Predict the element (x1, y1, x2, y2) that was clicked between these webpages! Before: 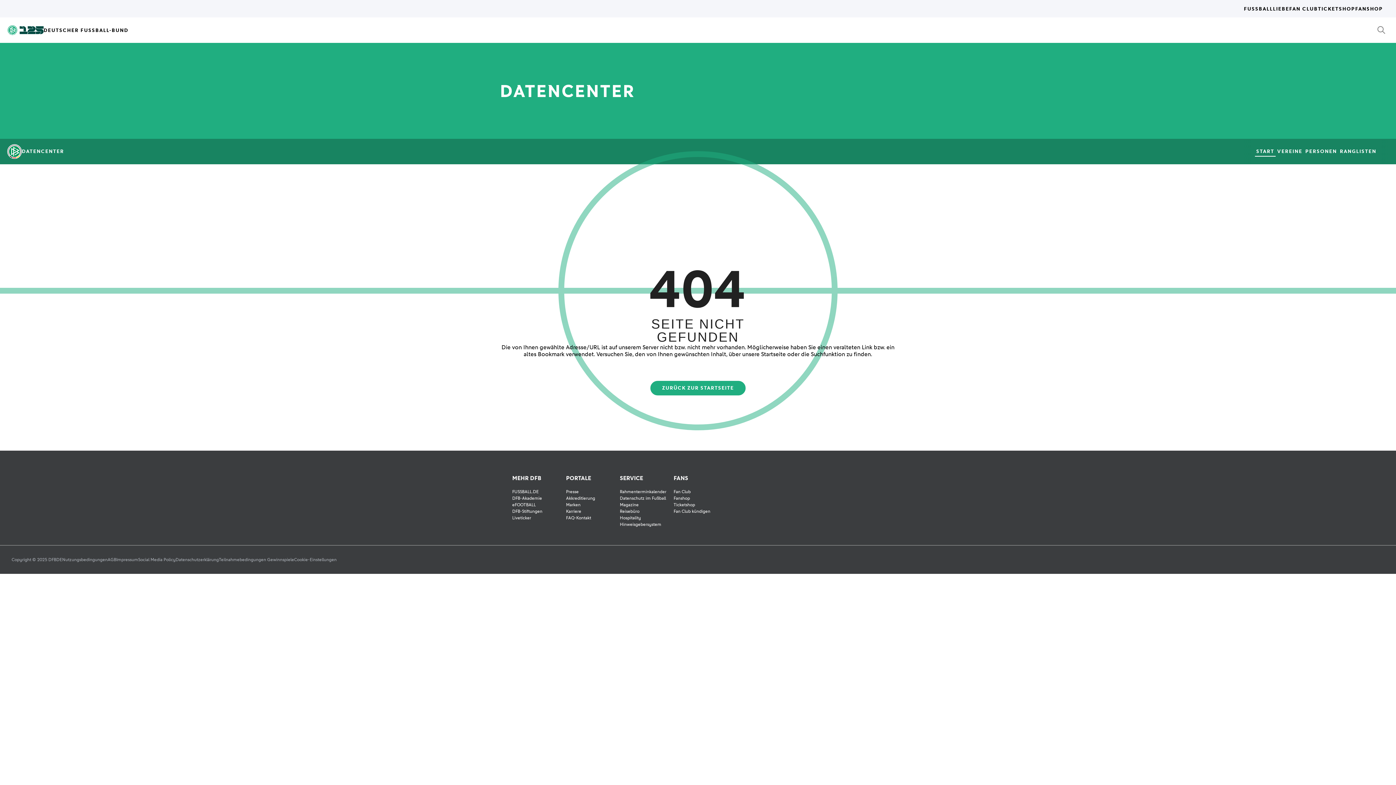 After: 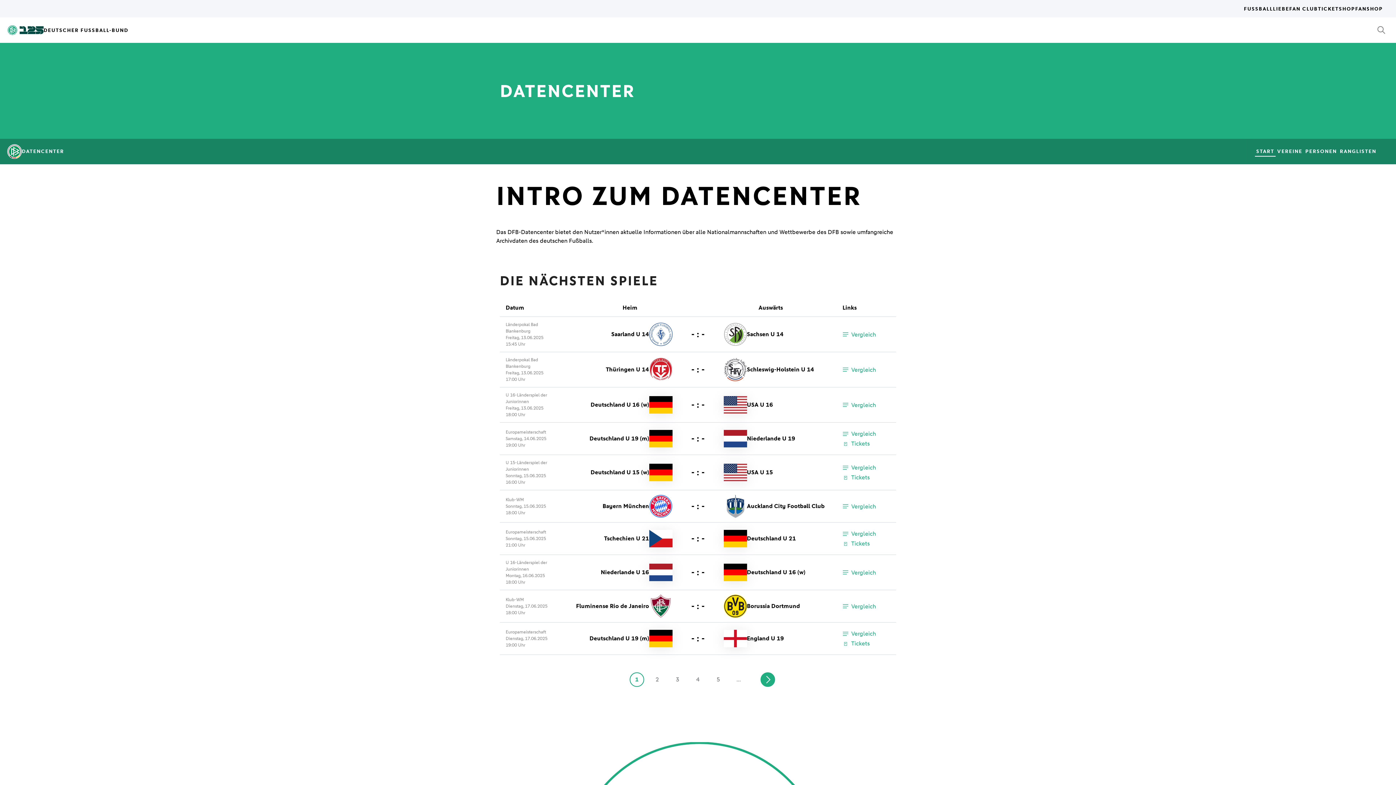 Action: label: ZURÜCK ZUR STARTSEITE bbox: (650, 381, 745, 395)